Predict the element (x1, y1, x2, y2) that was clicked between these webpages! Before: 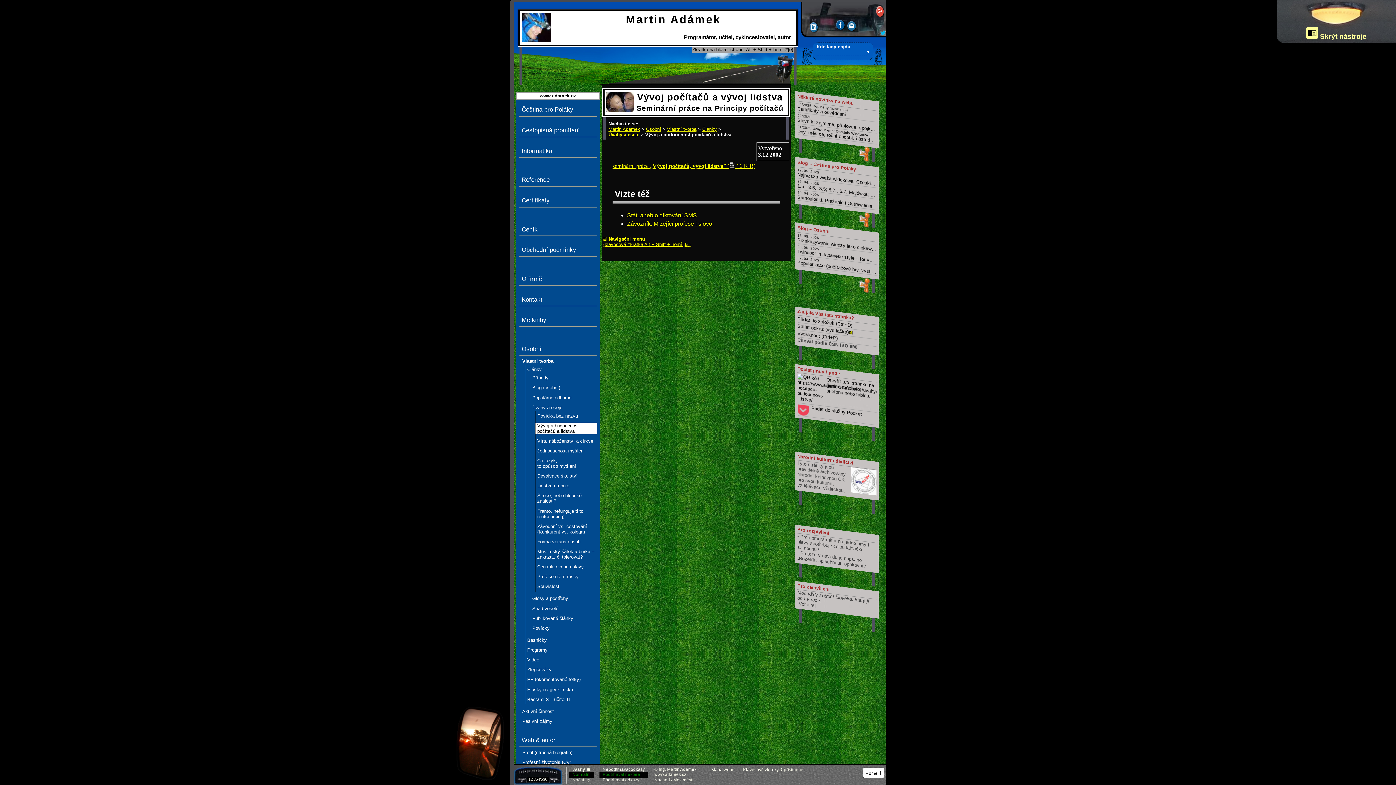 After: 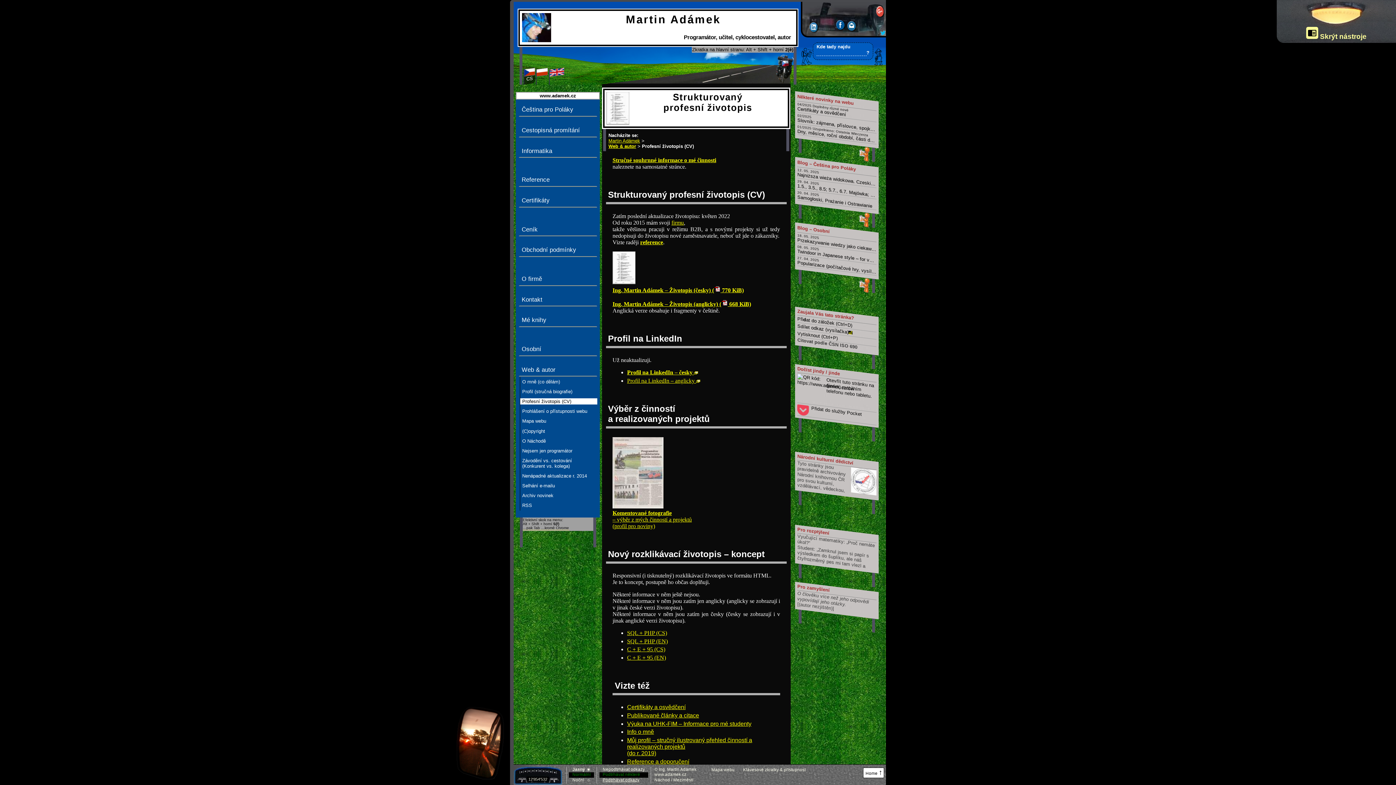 Action: bbox: (520, 759, 597, 765) label: Profesní životopis (CV)